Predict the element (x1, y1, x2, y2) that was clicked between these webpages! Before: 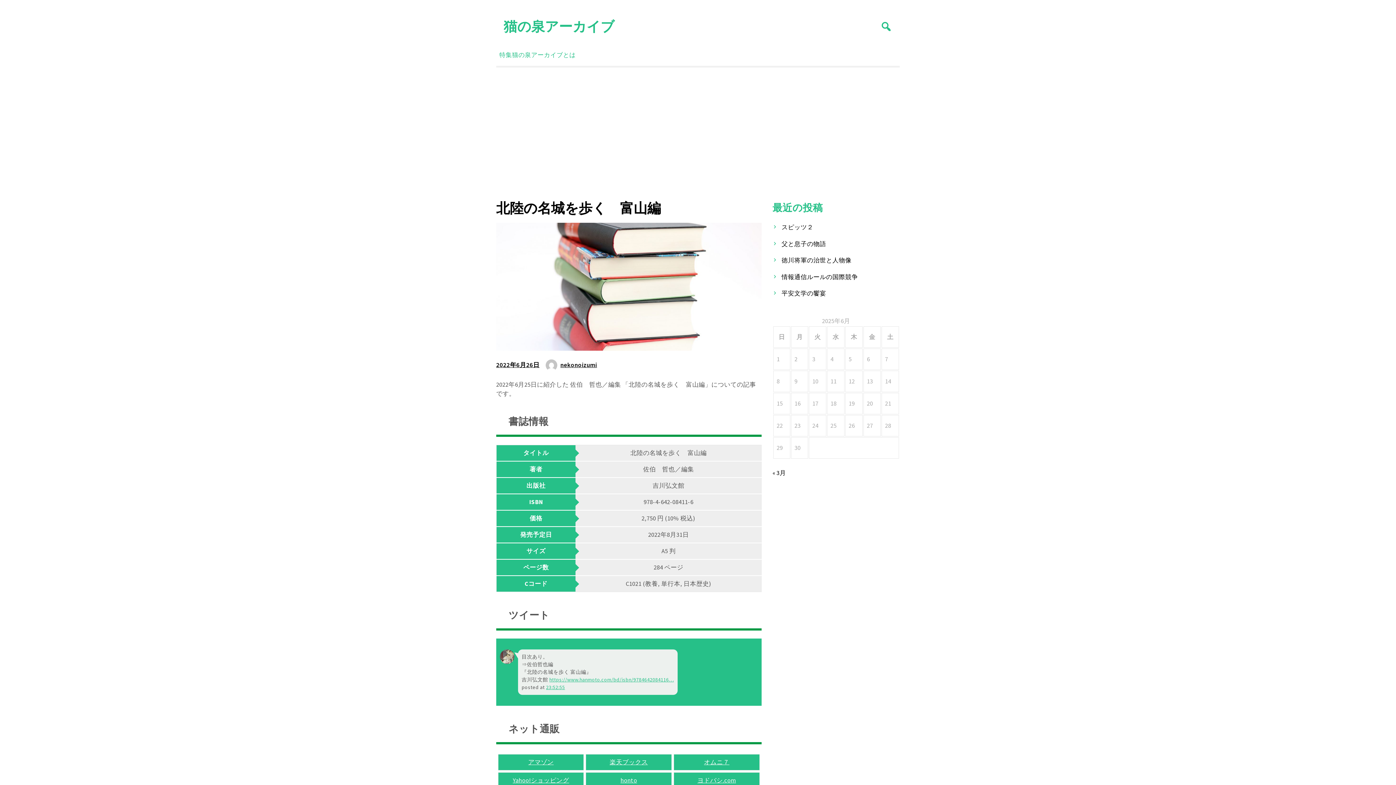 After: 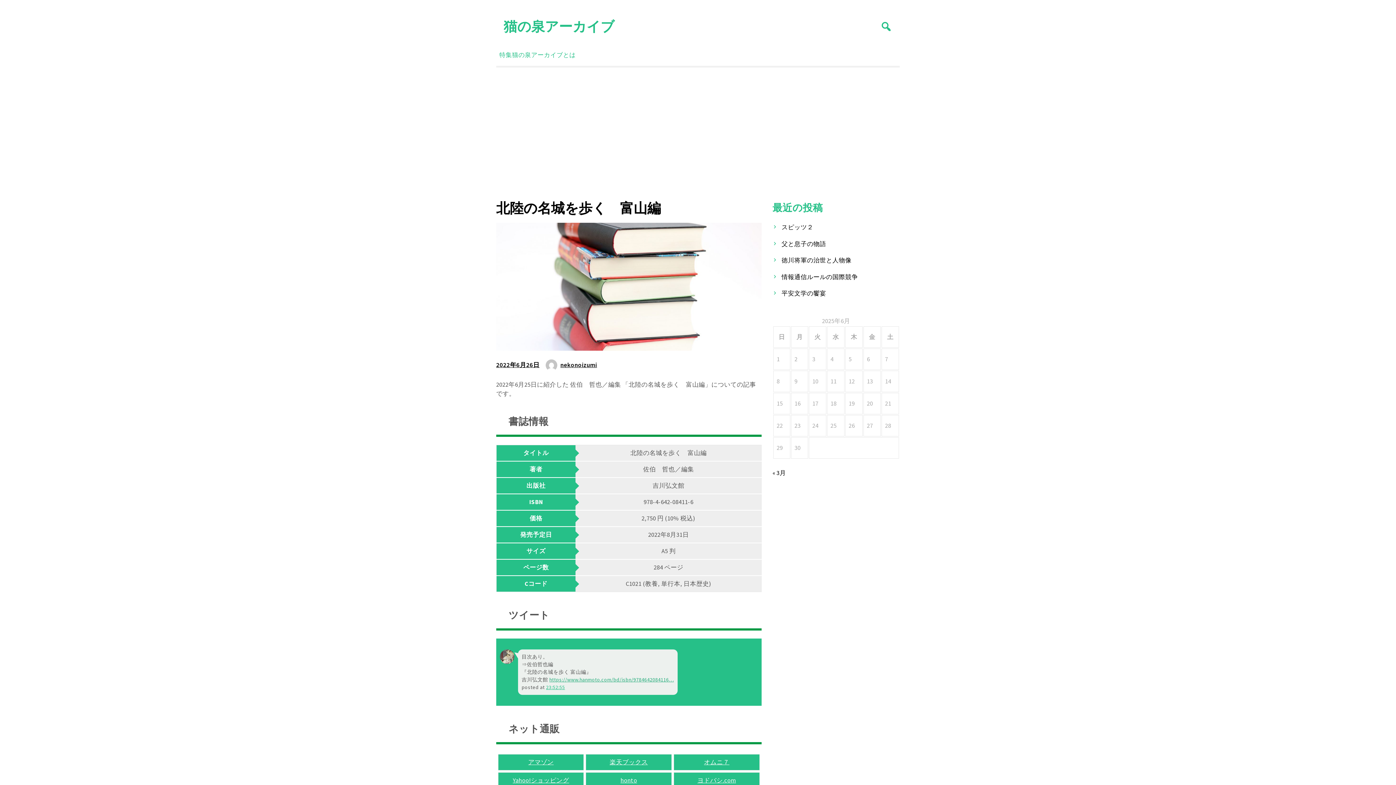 Action: label: https://www.hanmoto.com/bd/isbn/9784642084116… bbox: (549, 676, 674, 683)